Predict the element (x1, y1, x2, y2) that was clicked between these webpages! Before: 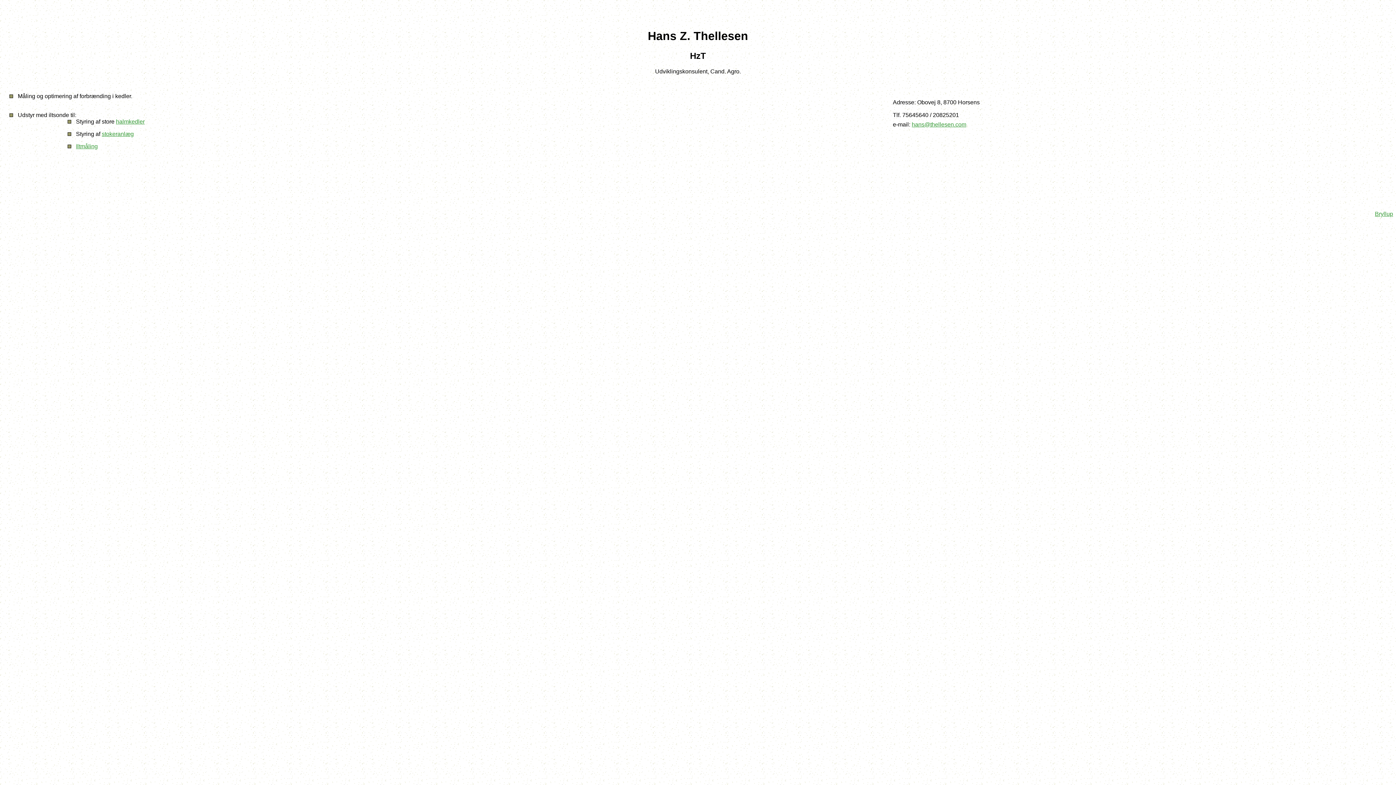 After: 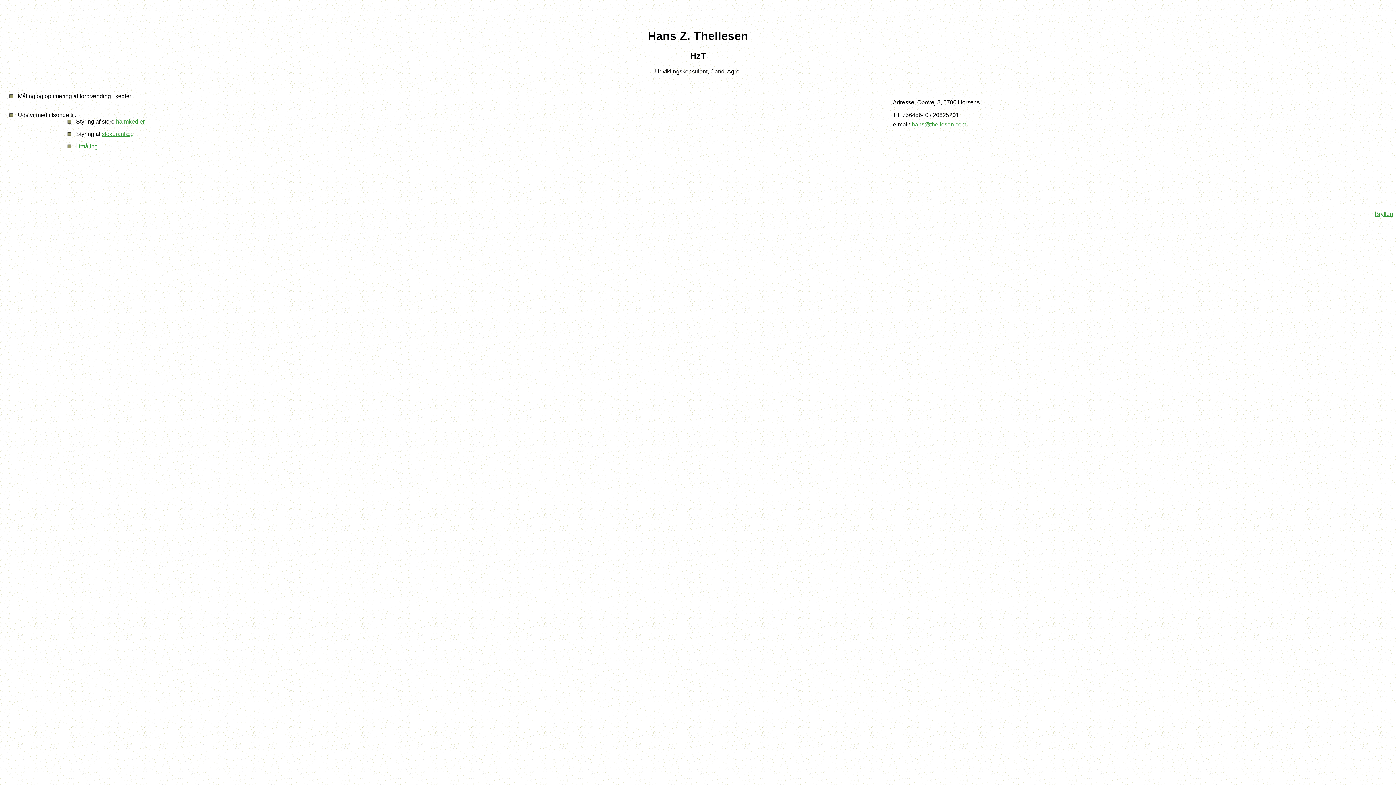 Action: bbox: (912, 121, 966, 127) label: hans@thellesen.com